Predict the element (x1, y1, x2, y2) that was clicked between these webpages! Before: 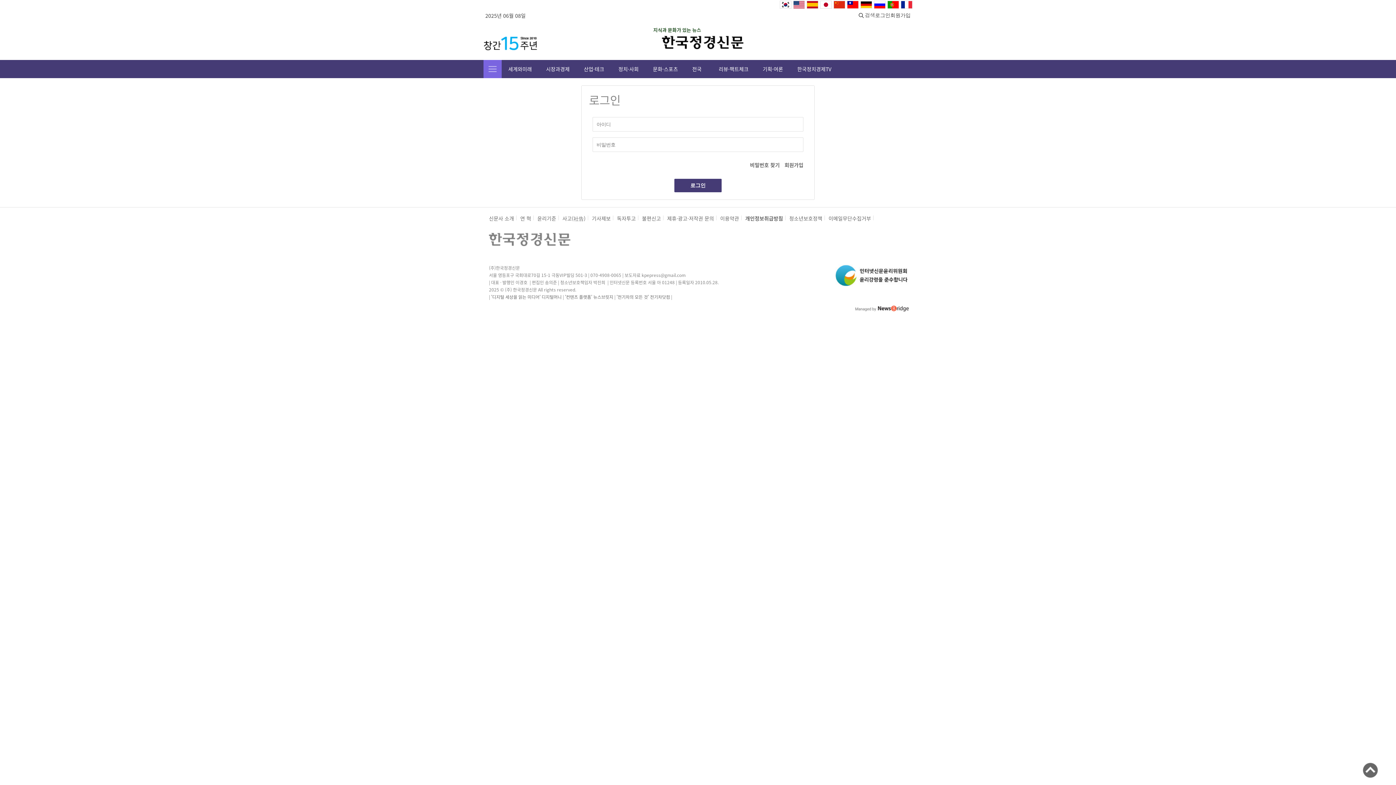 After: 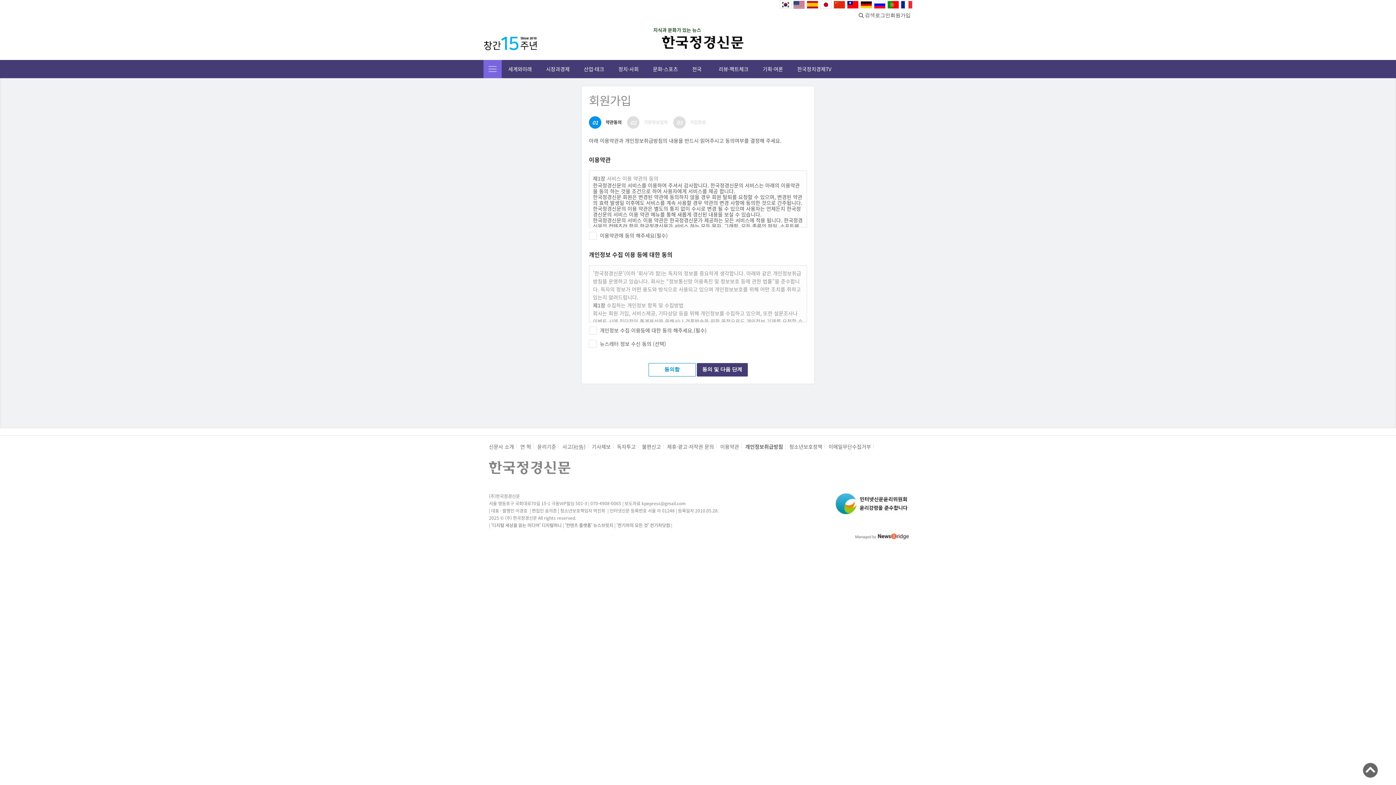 Action: label: 회원가입 bbox: (890, 11, 910, 19)